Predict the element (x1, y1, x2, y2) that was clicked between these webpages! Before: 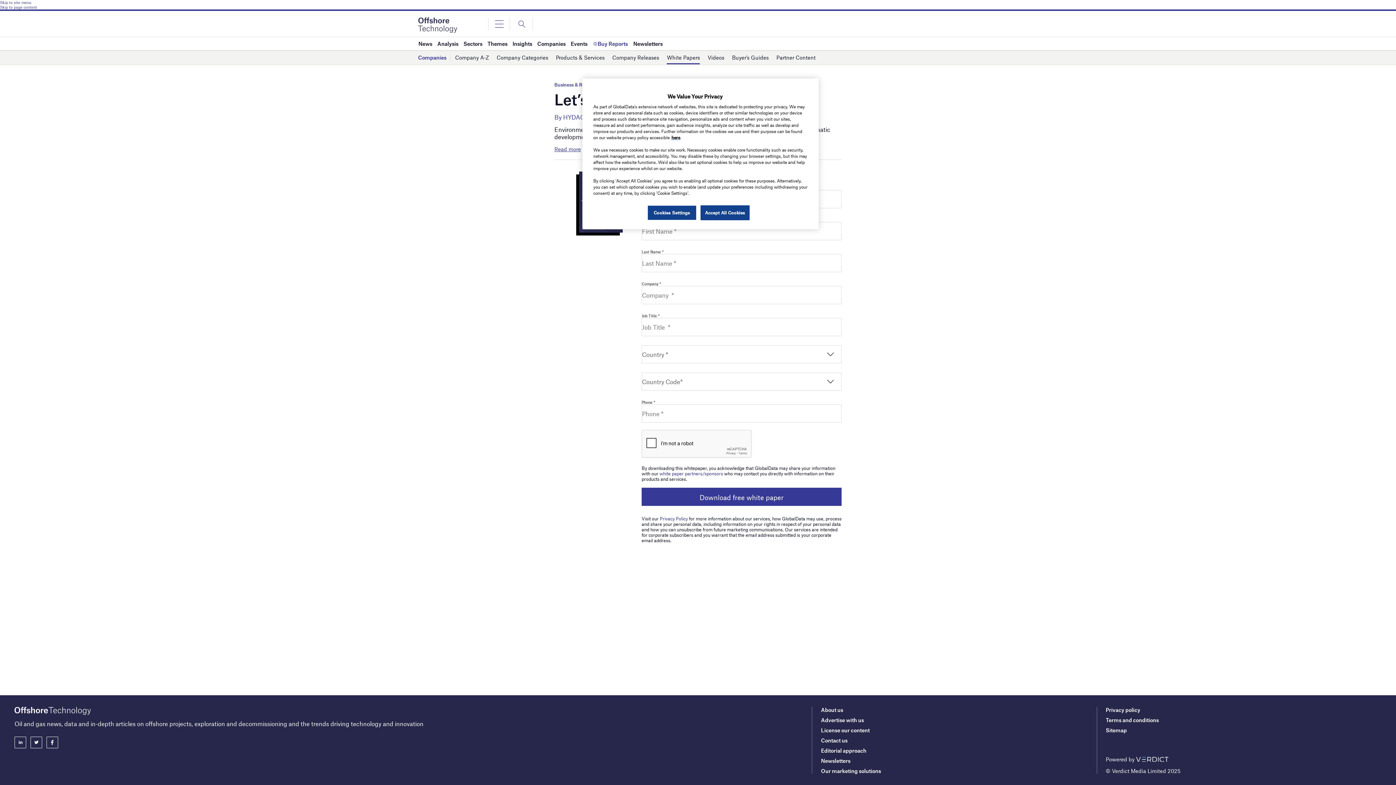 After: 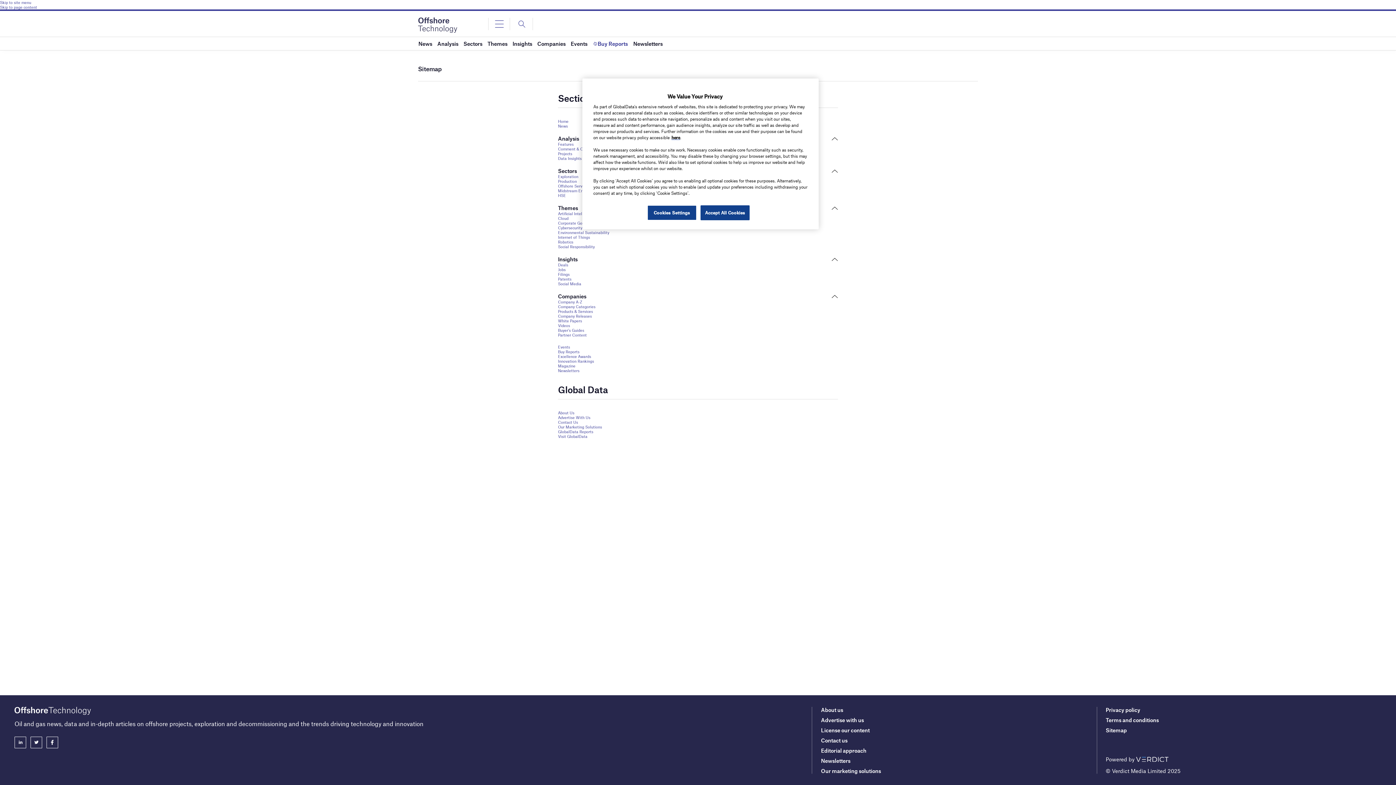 Action: label: Sitemap bbox: (1106, 727, 1127, 733)